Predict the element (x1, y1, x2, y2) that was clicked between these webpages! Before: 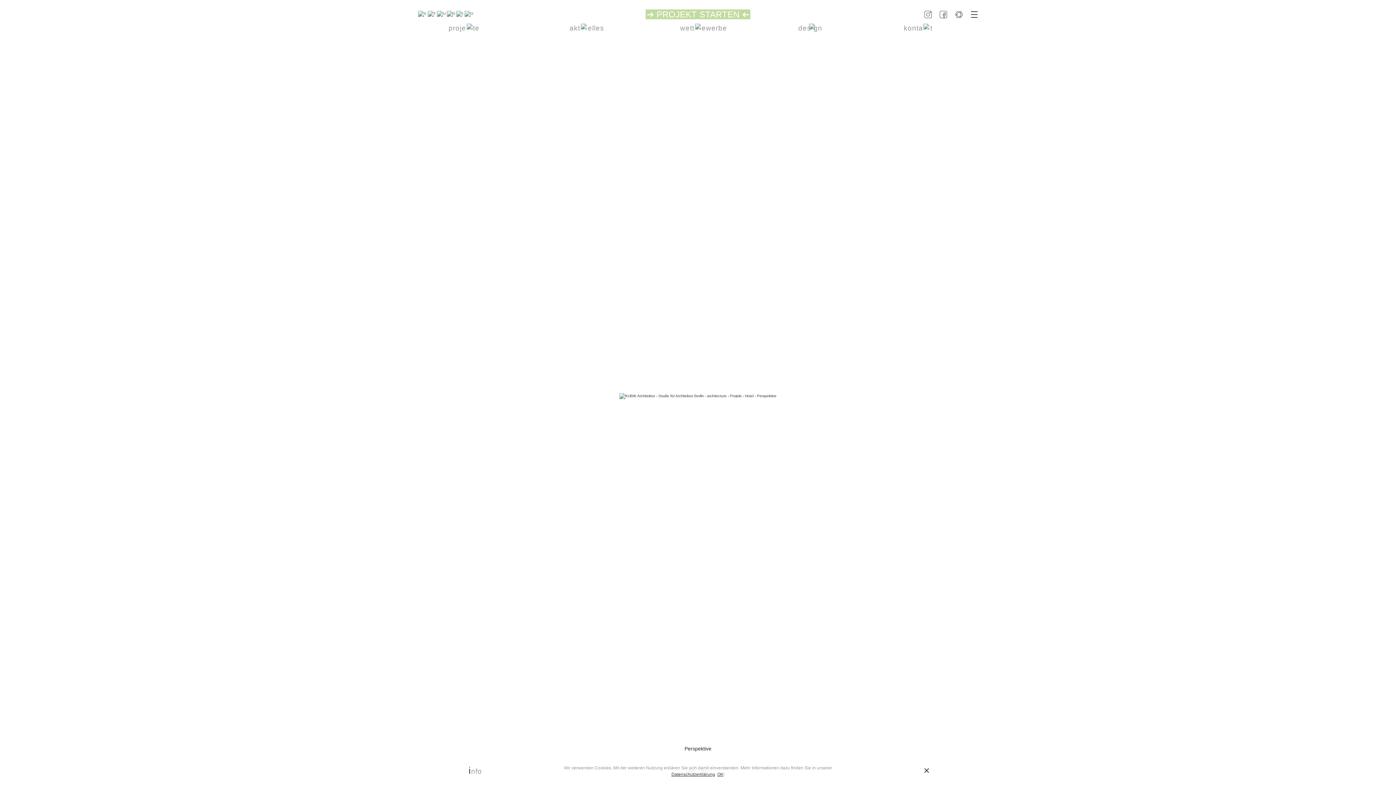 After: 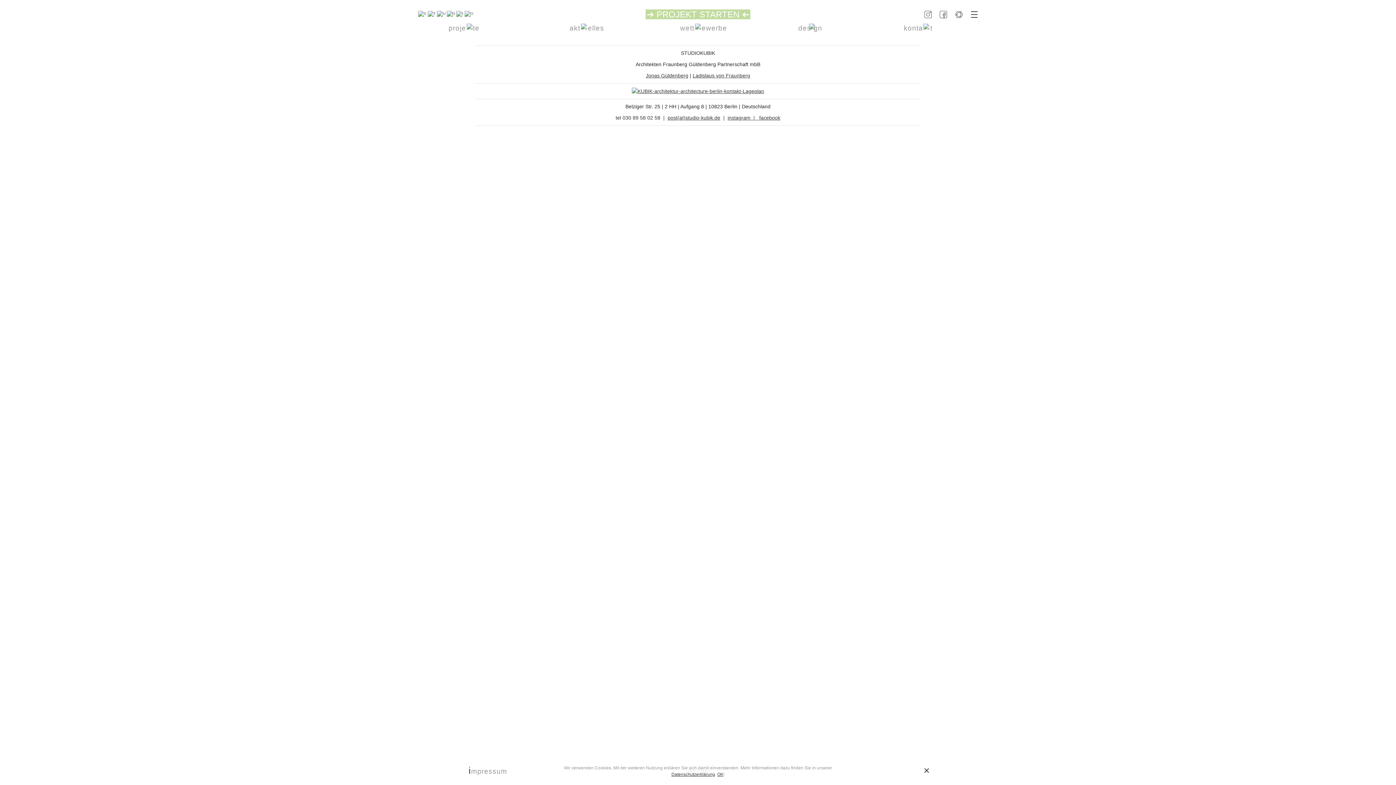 Action: bbox: (869, 23, 983, 36)